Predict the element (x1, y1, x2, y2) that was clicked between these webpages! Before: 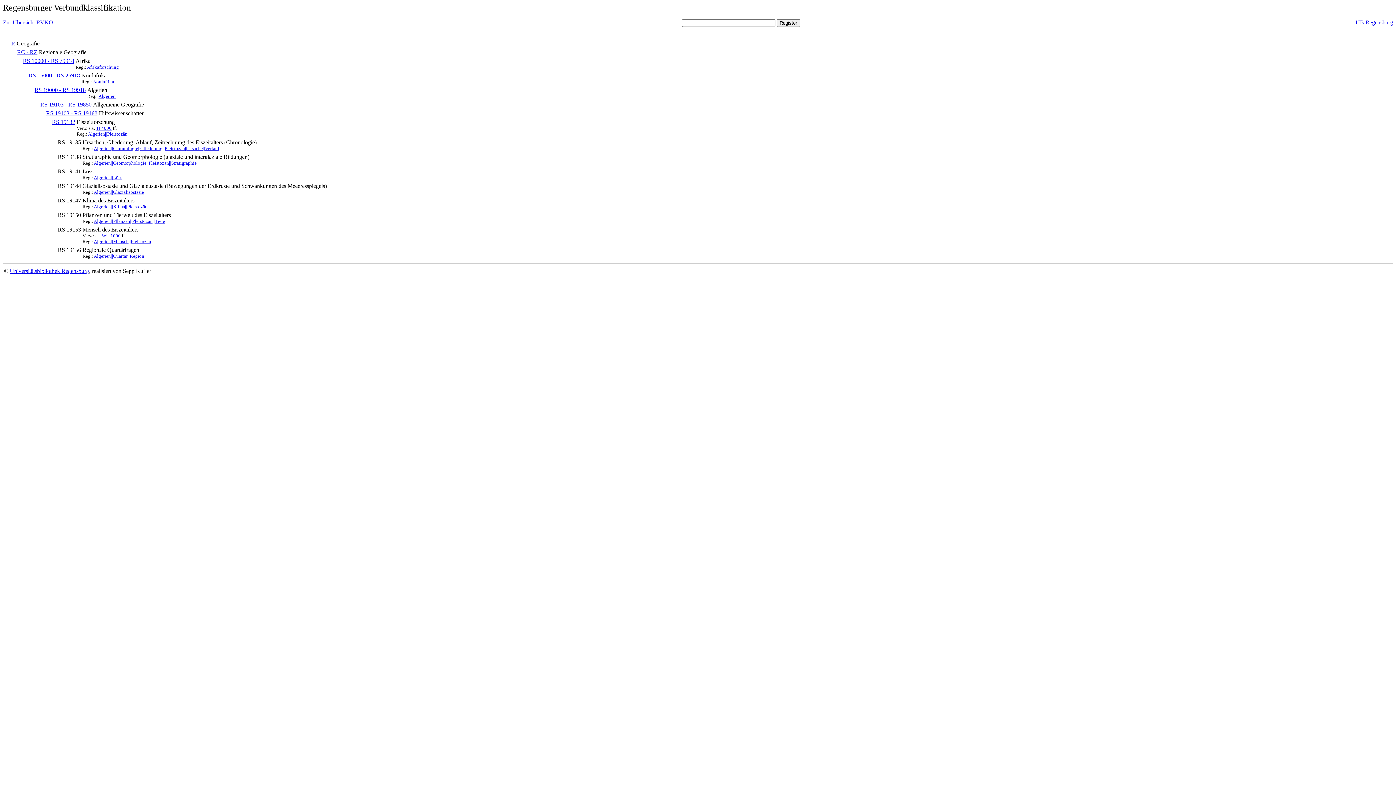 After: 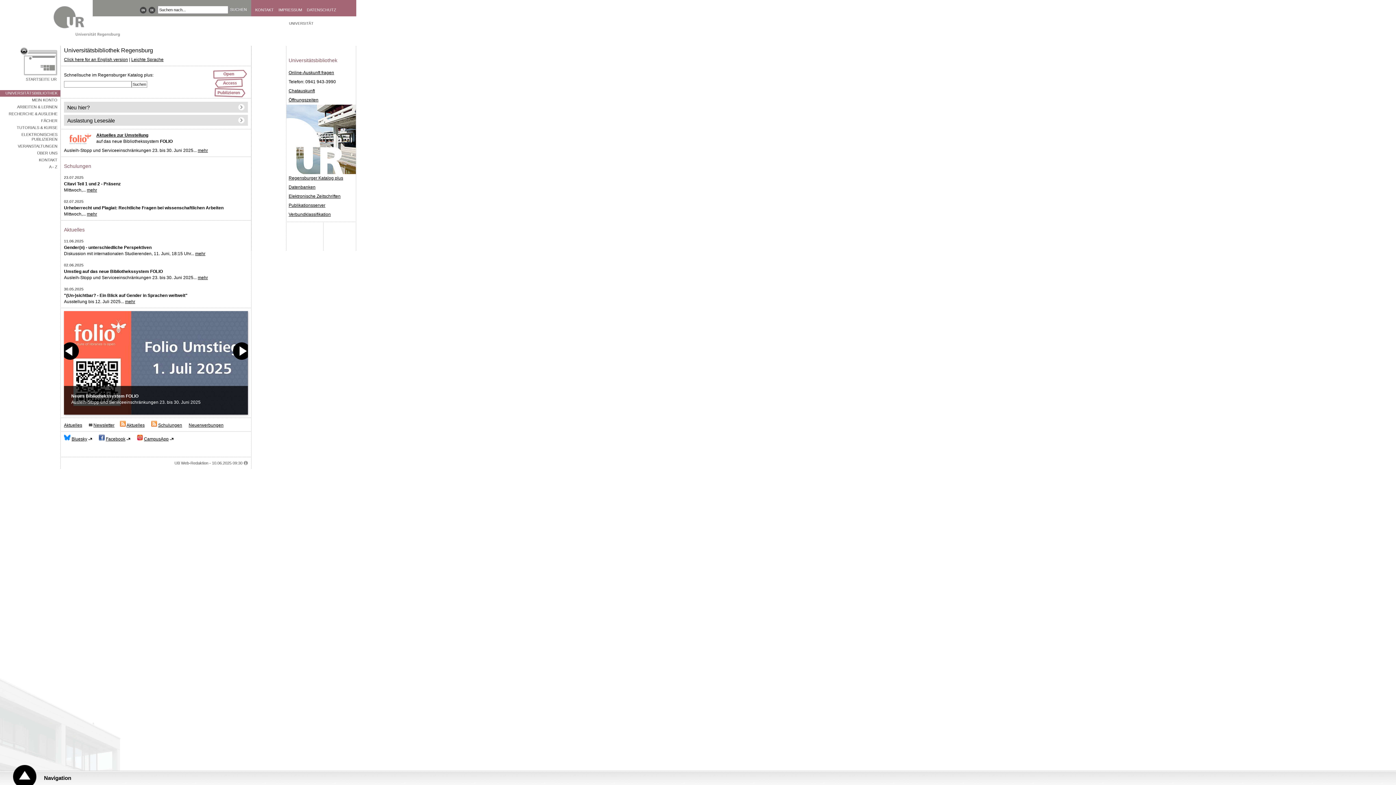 Action: label: UB Regensburg bbox: (1356, 19, 1393, 25)